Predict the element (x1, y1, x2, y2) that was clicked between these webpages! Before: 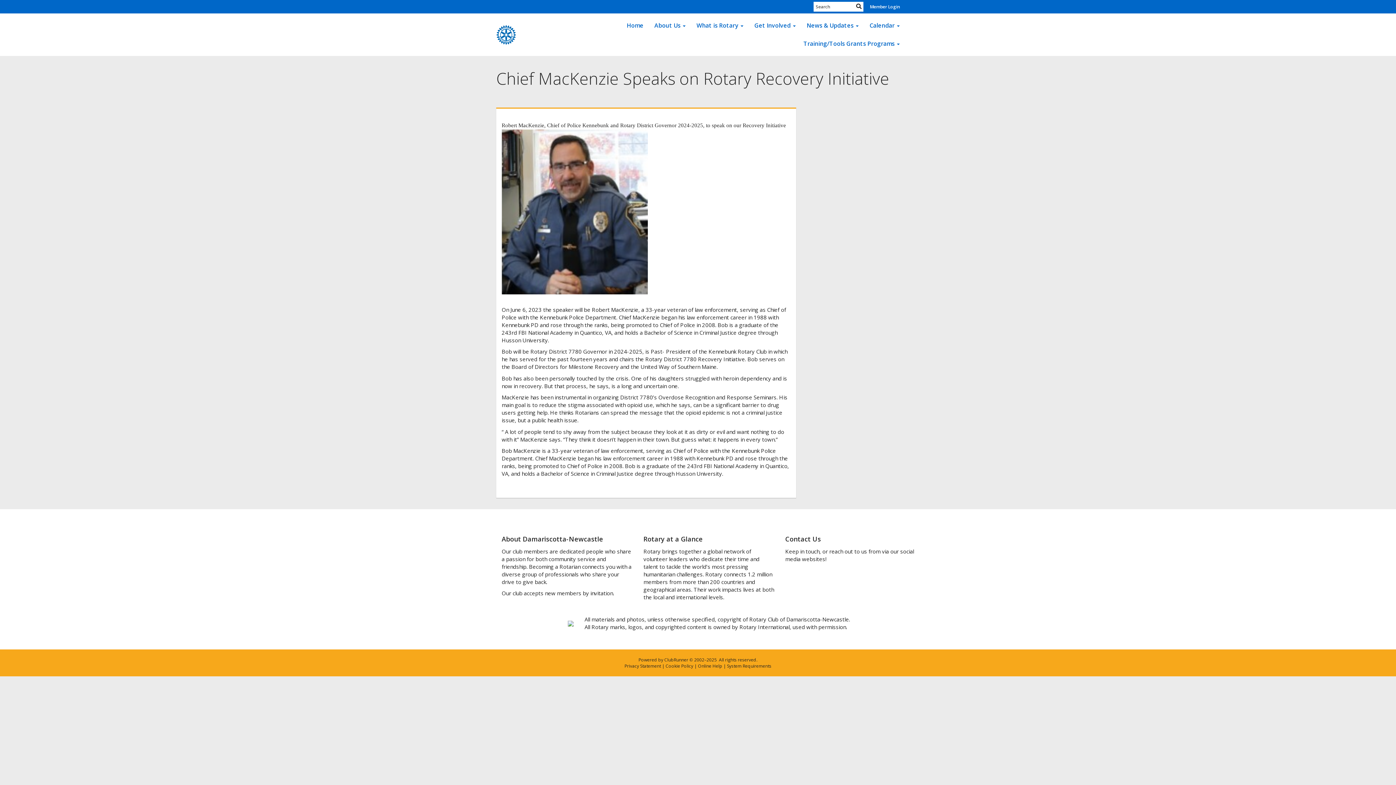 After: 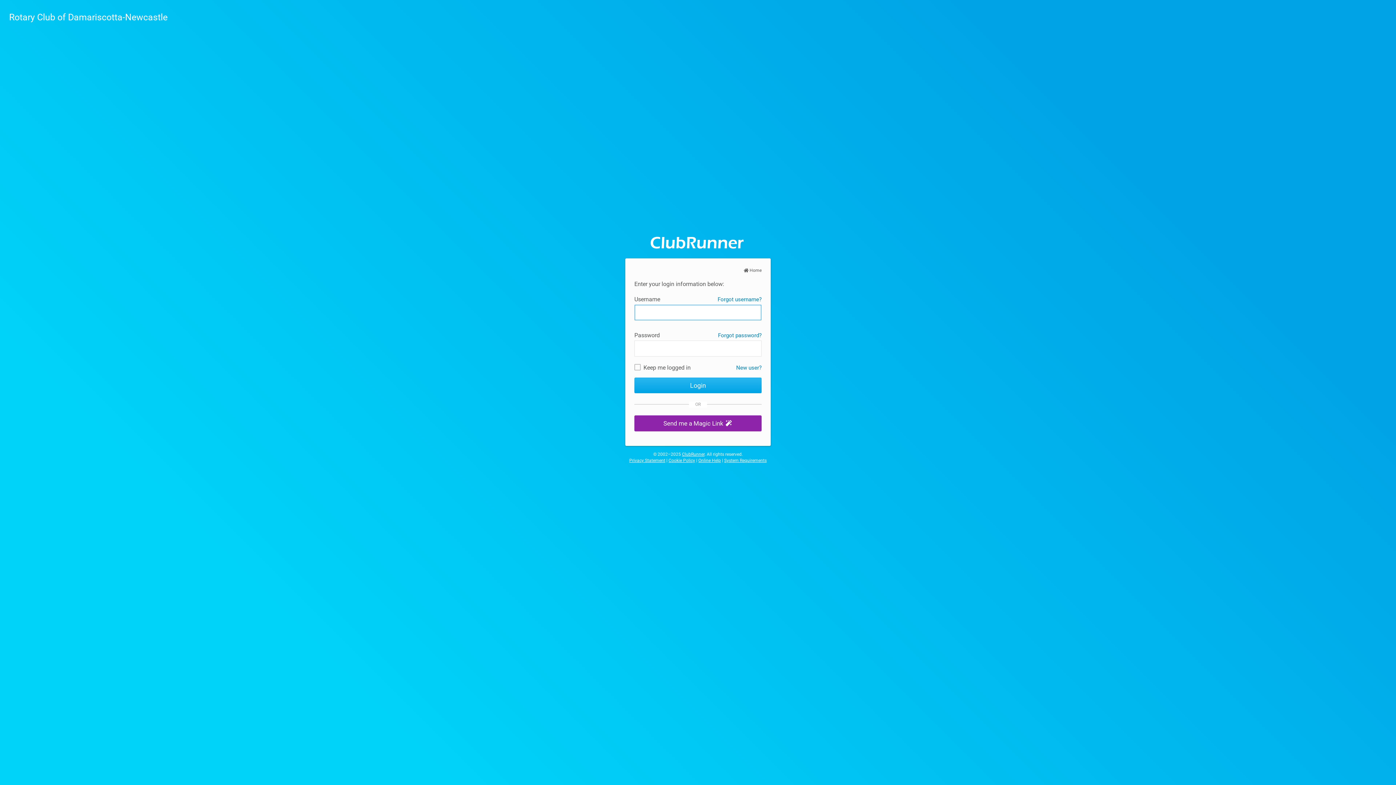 Action: label: Member Login bbox: (870, 3, 900, 9)